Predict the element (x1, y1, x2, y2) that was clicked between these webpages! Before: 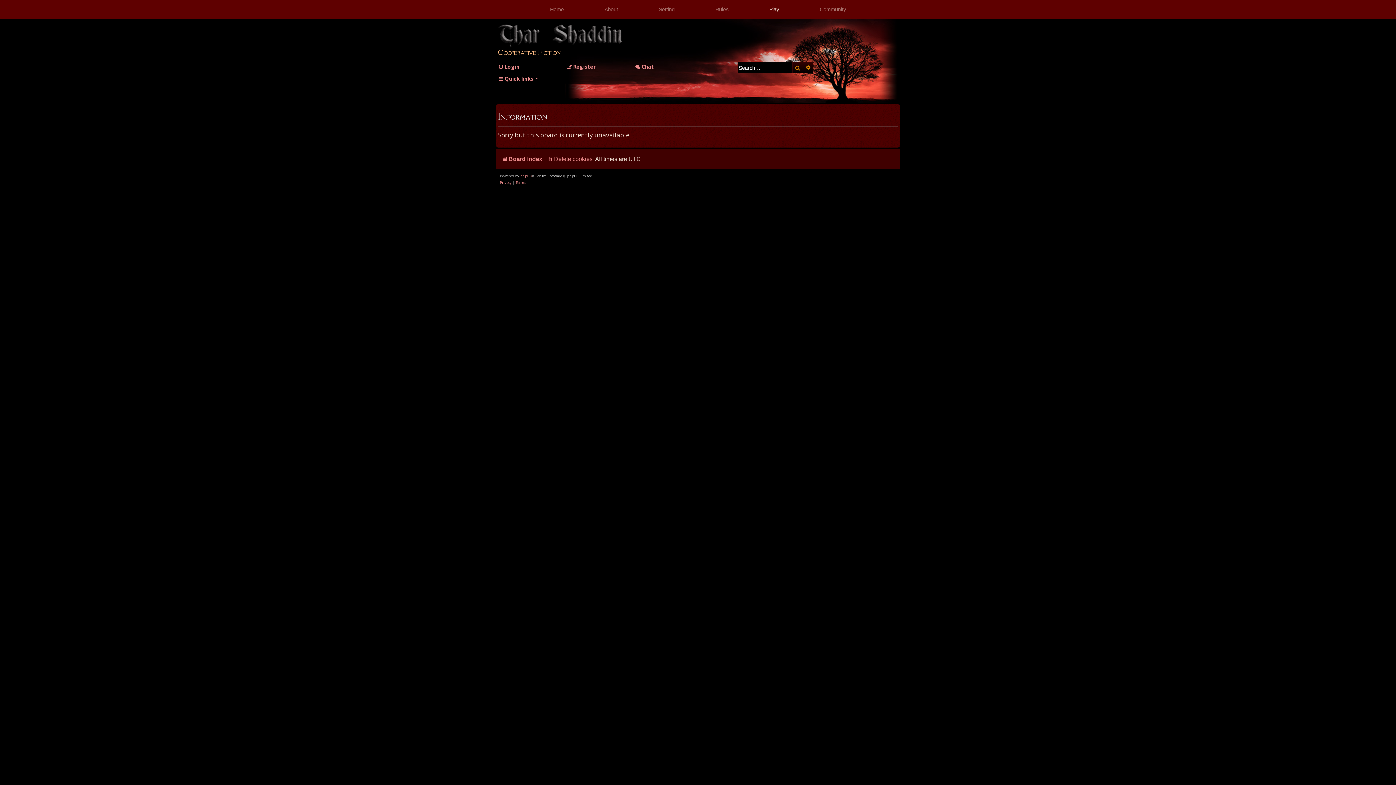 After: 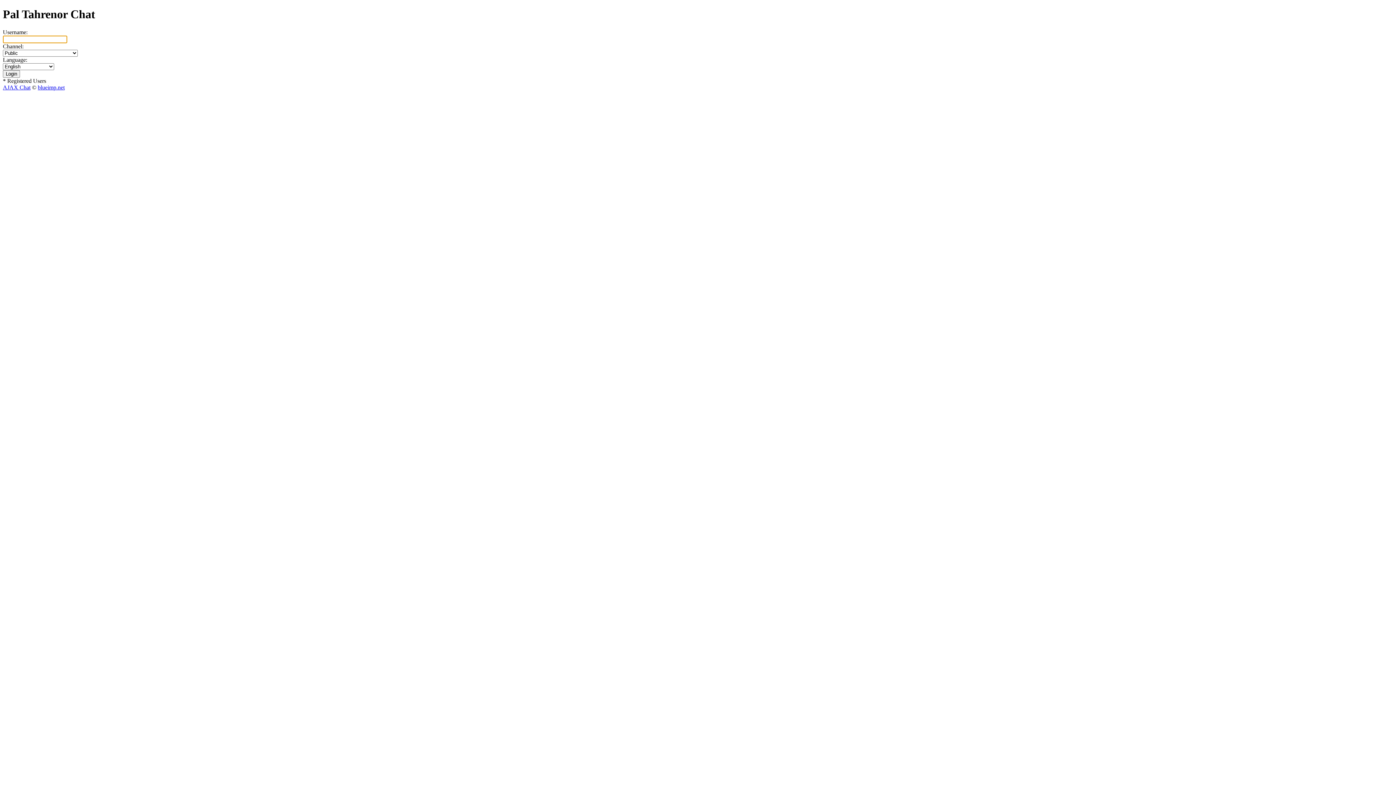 Action: bbox: (635, 62, 654, 71) label: Chat